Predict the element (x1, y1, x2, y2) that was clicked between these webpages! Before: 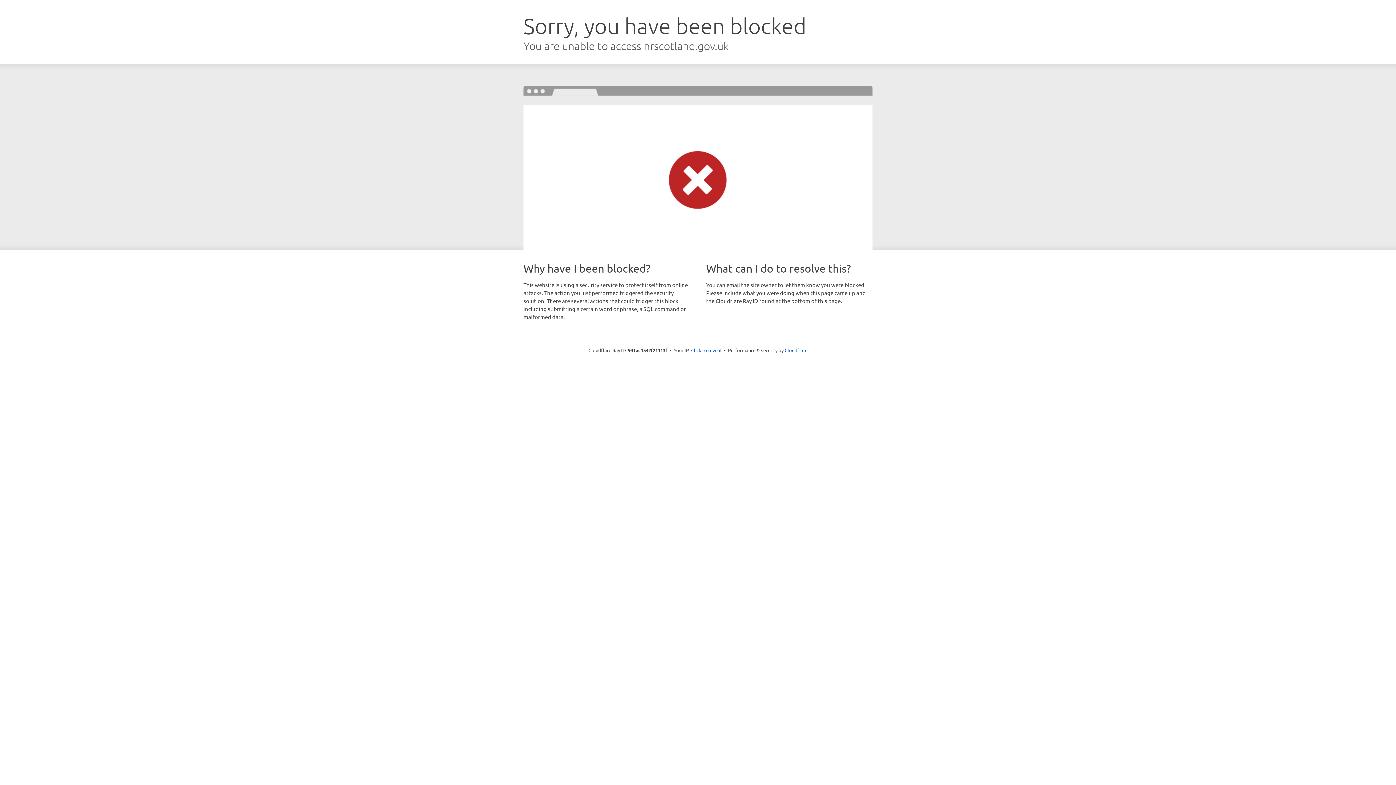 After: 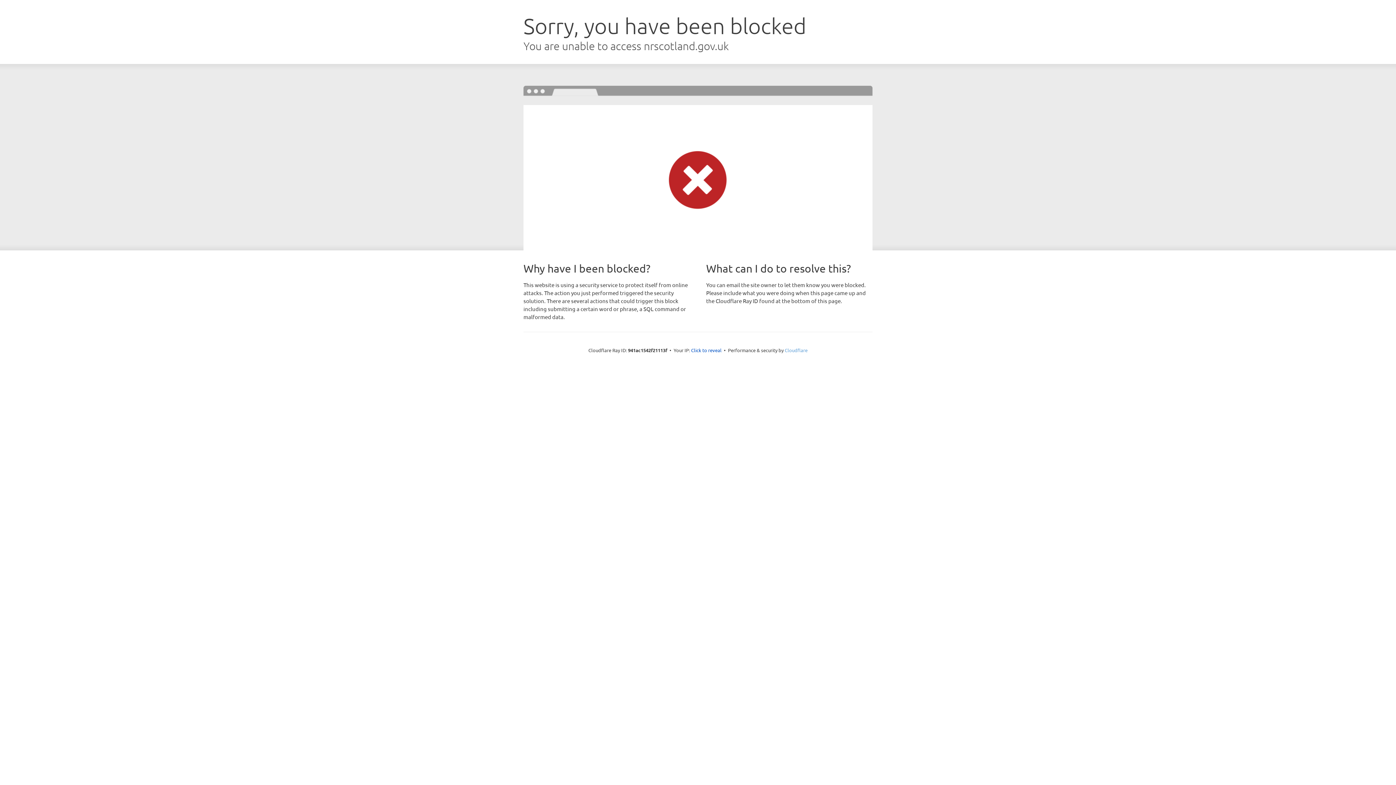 Action: label: Cloudflare bbox: (784, 347, 807, 353)